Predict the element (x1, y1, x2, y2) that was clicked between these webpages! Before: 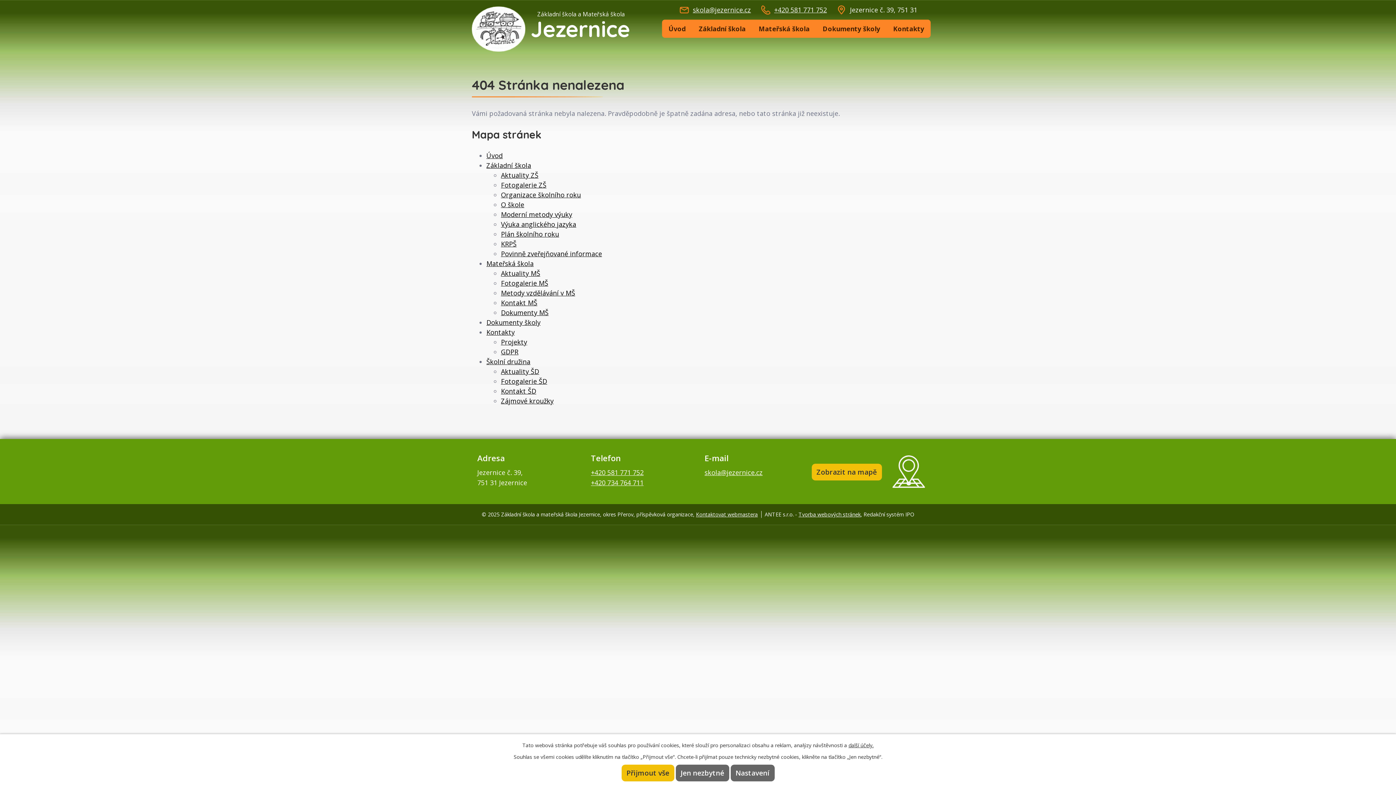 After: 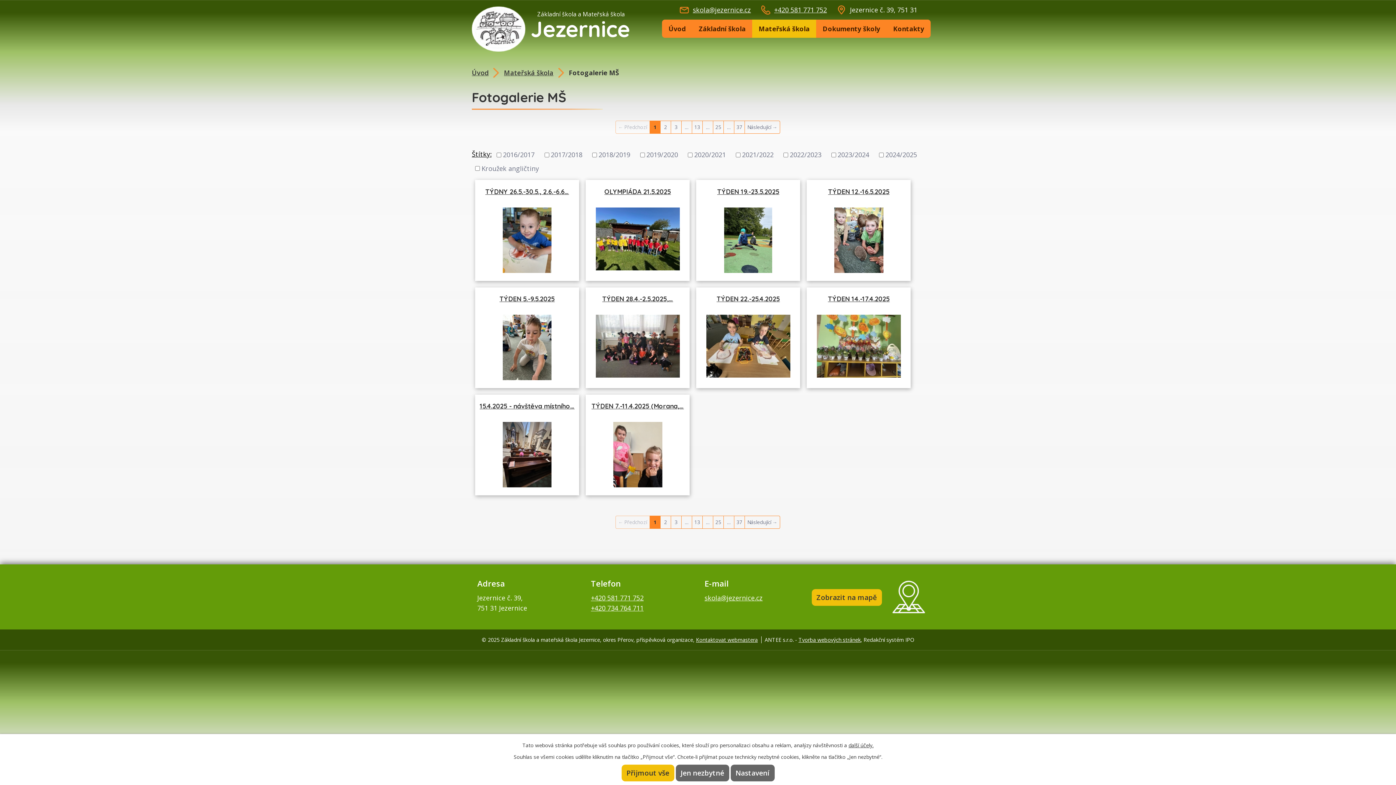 Action: label: Fotogalerie MŠ bbox: (501, 278, 548, 287)